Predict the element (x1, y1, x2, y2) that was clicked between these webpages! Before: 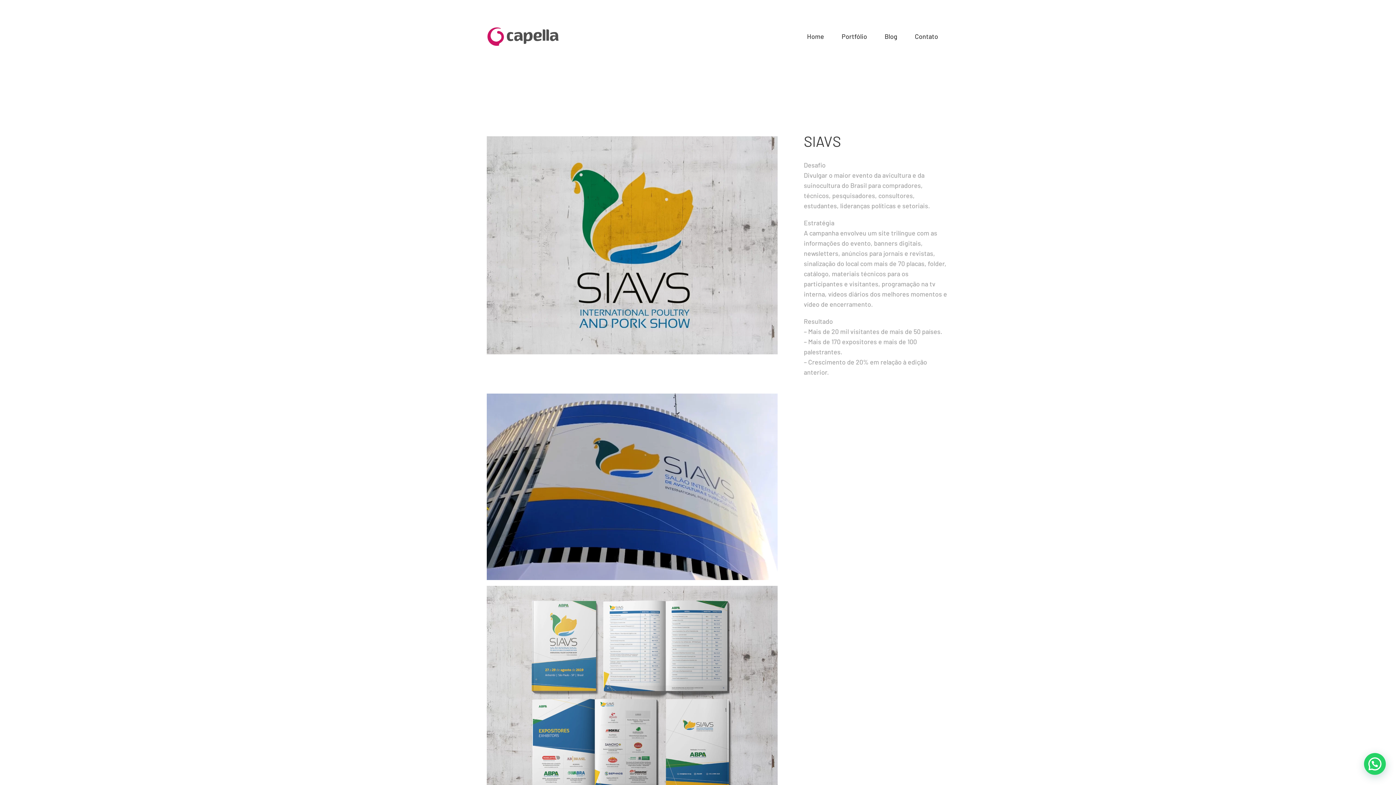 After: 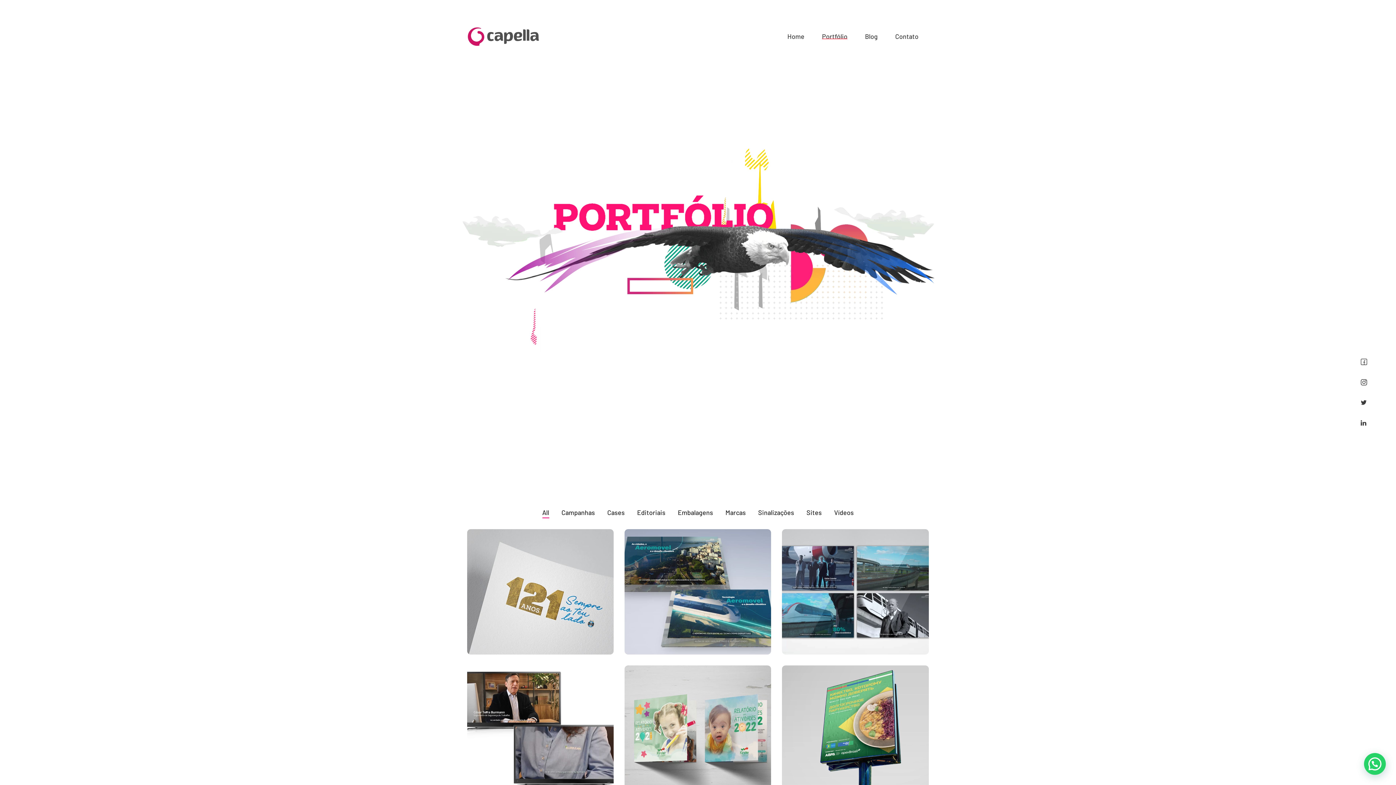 Action: bbox: (833, 25, 876, 48) label: Portfólio